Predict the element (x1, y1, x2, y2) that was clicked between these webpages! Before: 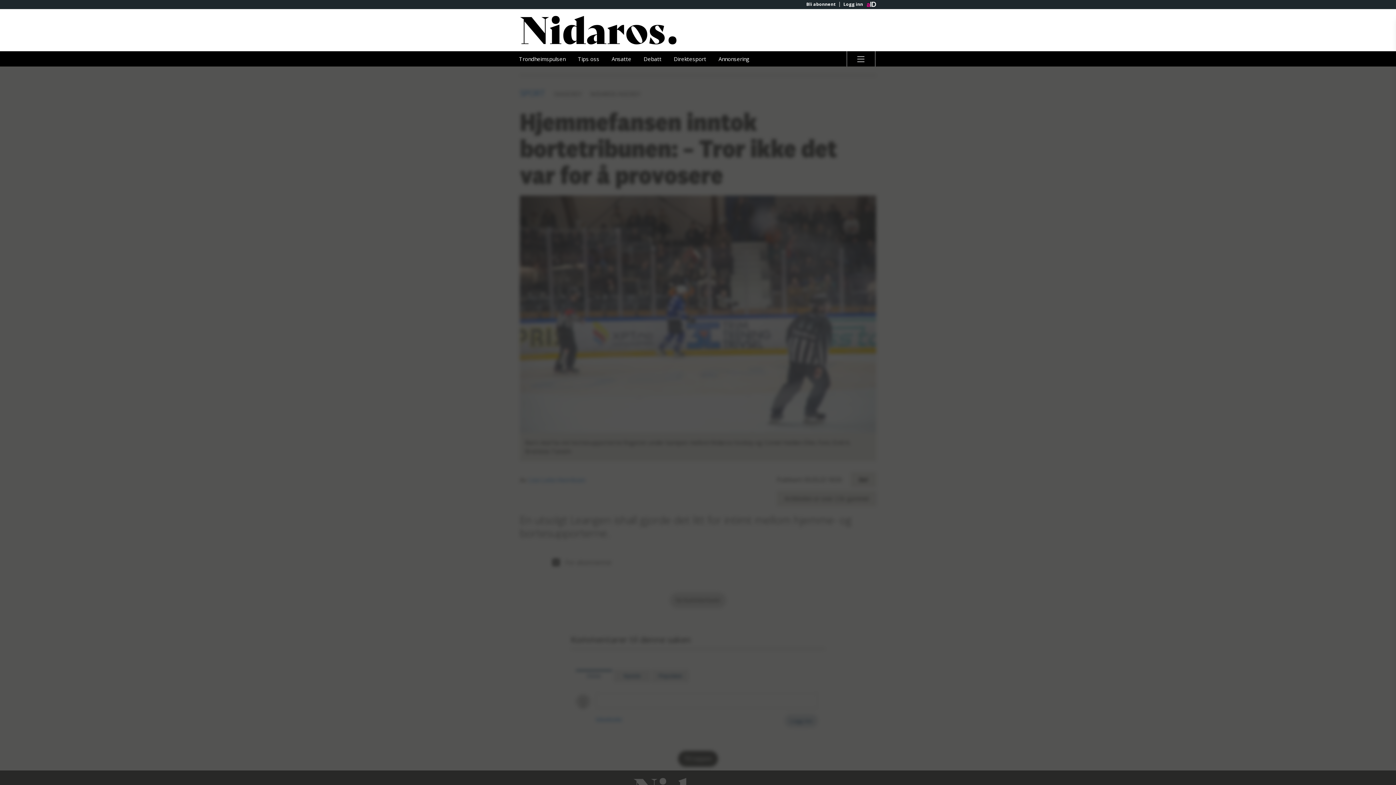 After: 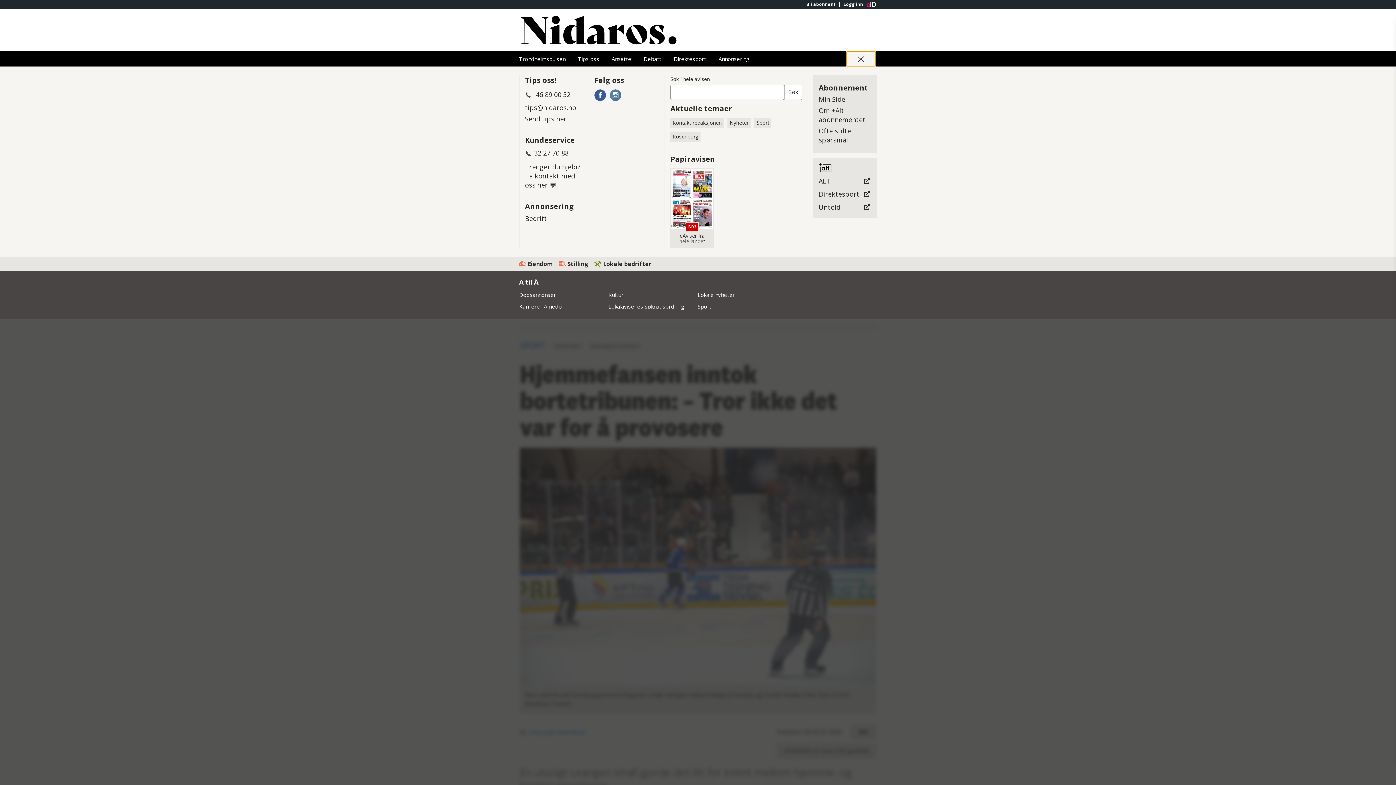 Action: label: Åpne hovedmeny bbox: (846, 51, 875, 66)